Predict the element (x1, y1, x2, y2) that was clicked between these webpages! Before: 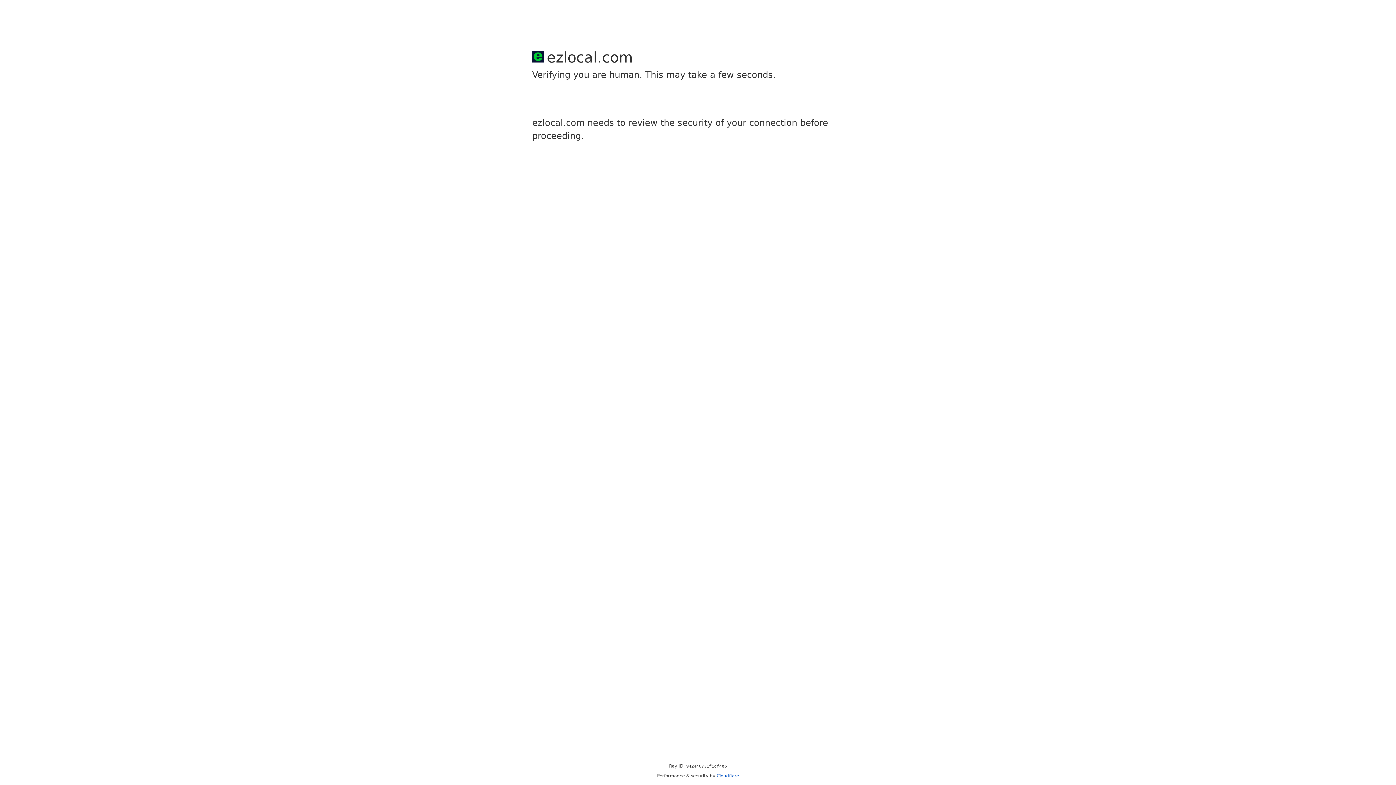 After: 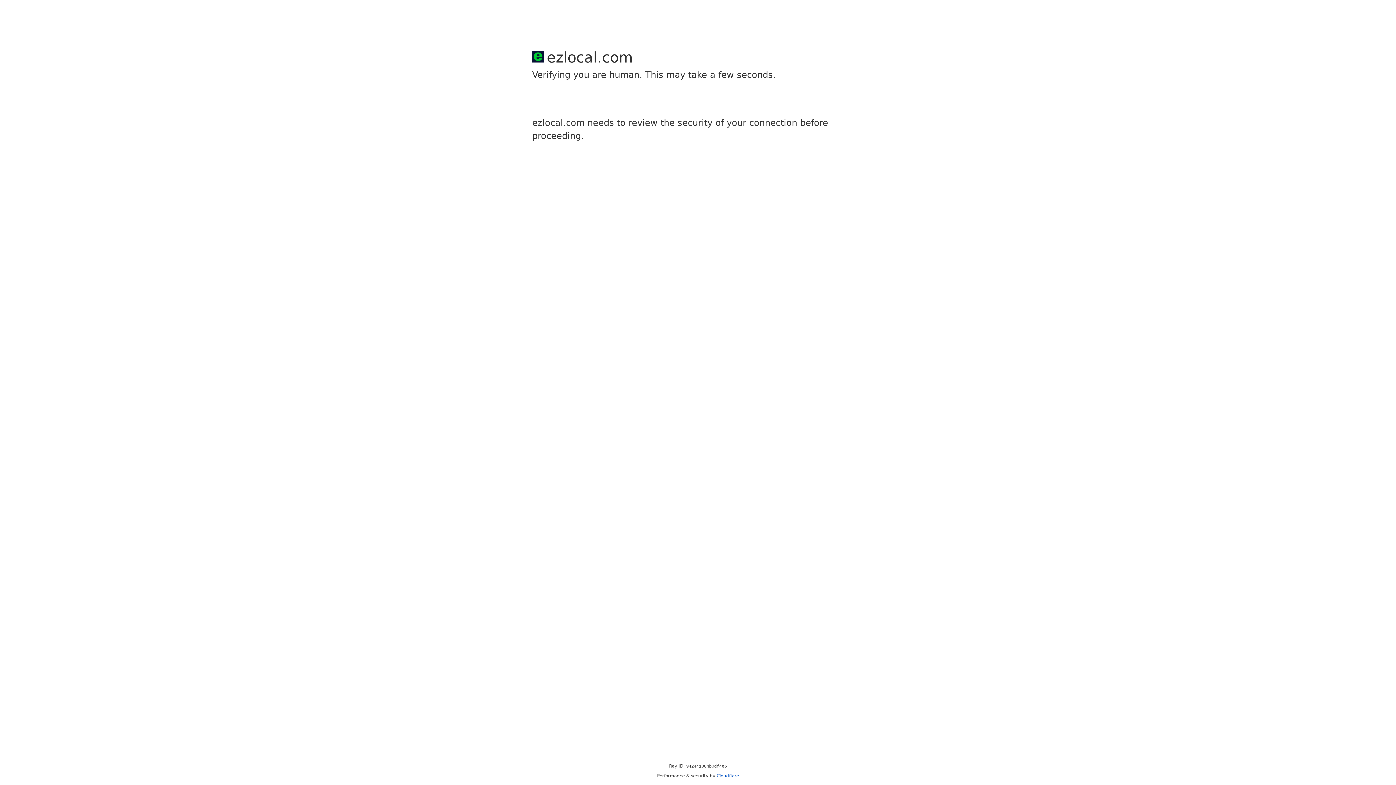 Action: label: Cloudflare bbox: (716, 773, 739, 778)